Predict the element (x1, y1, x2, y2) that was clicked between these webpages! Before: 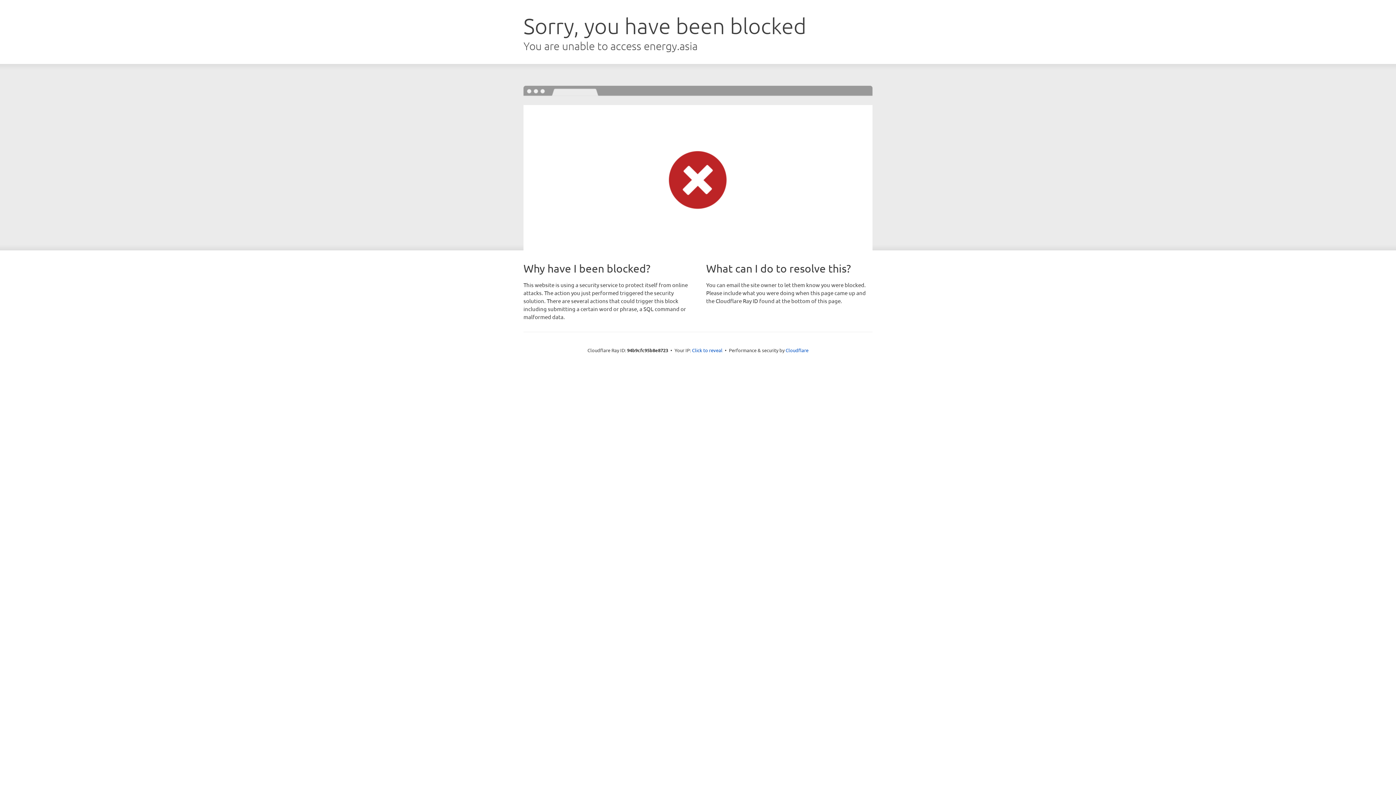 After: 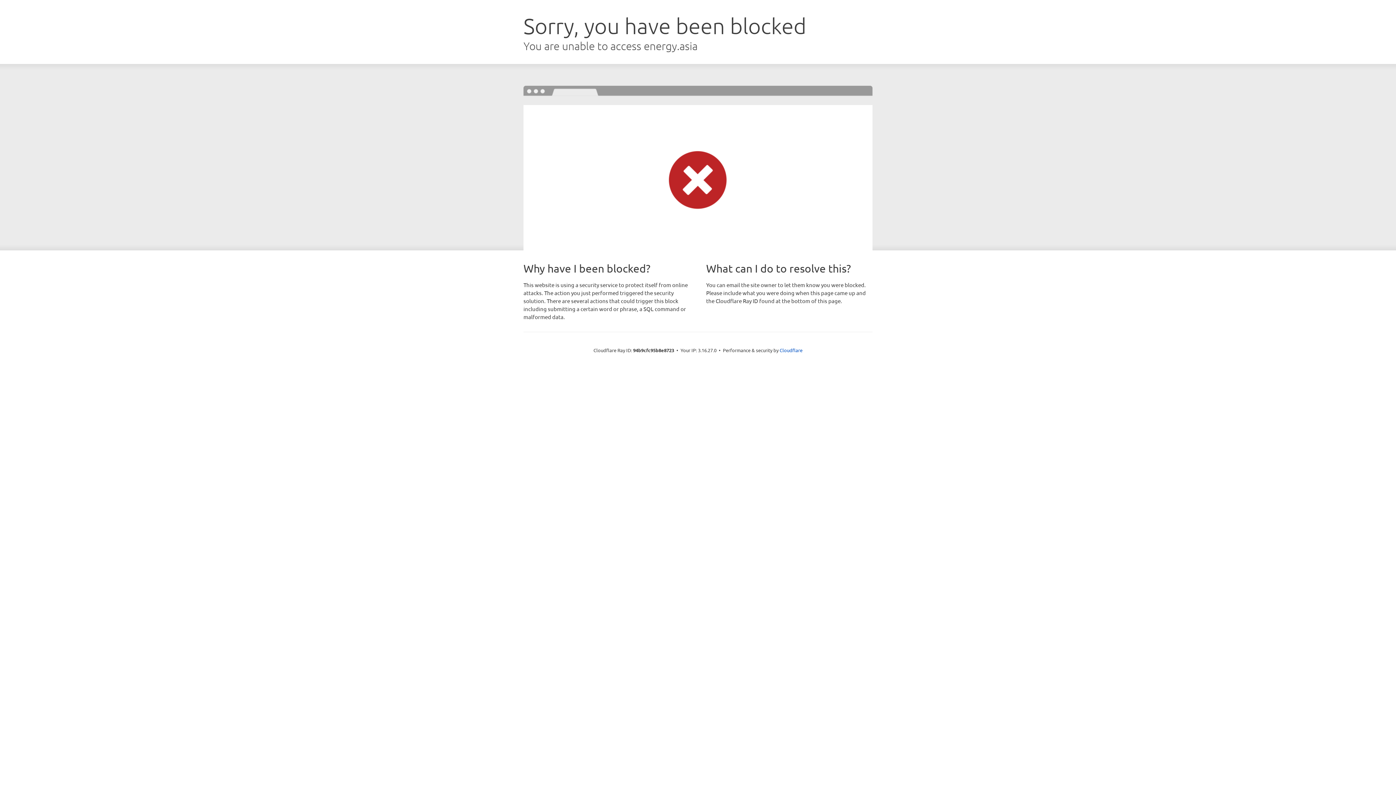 Action: label: Click to reveal bbox: (692, 346, 722, 353)